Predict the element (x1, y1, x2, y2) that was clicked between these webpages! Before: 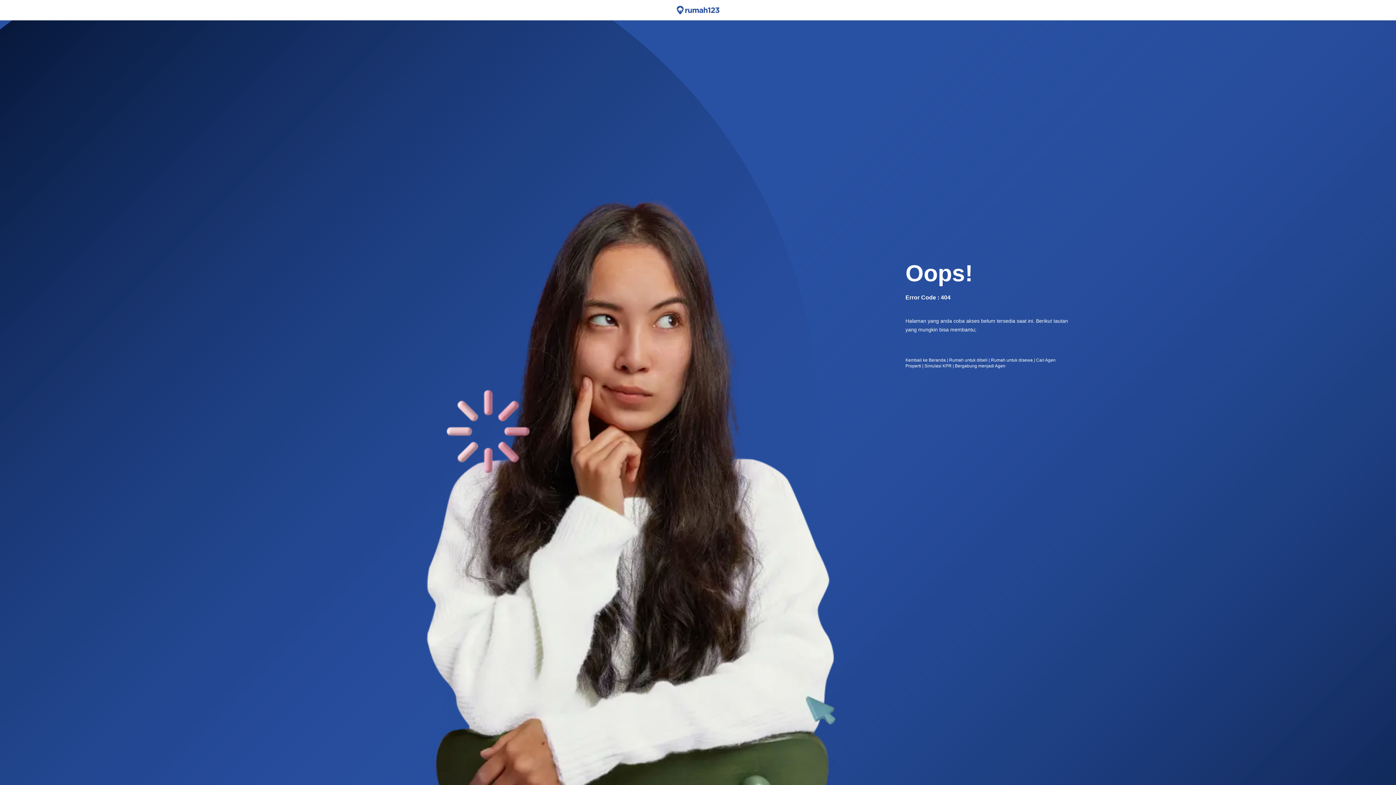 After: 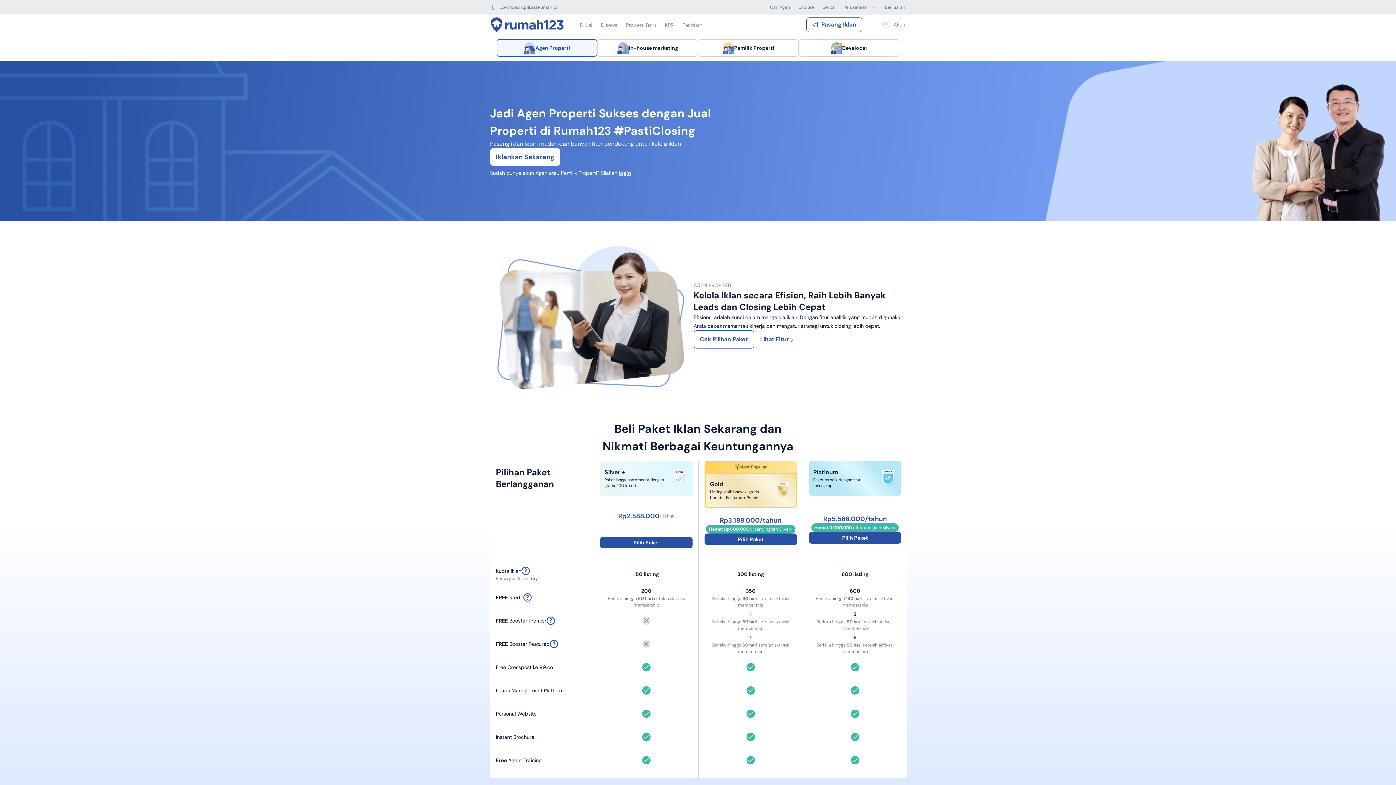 Action: label: Bergabung menjadi Agen bbox: (955, 363, 1005, 368)